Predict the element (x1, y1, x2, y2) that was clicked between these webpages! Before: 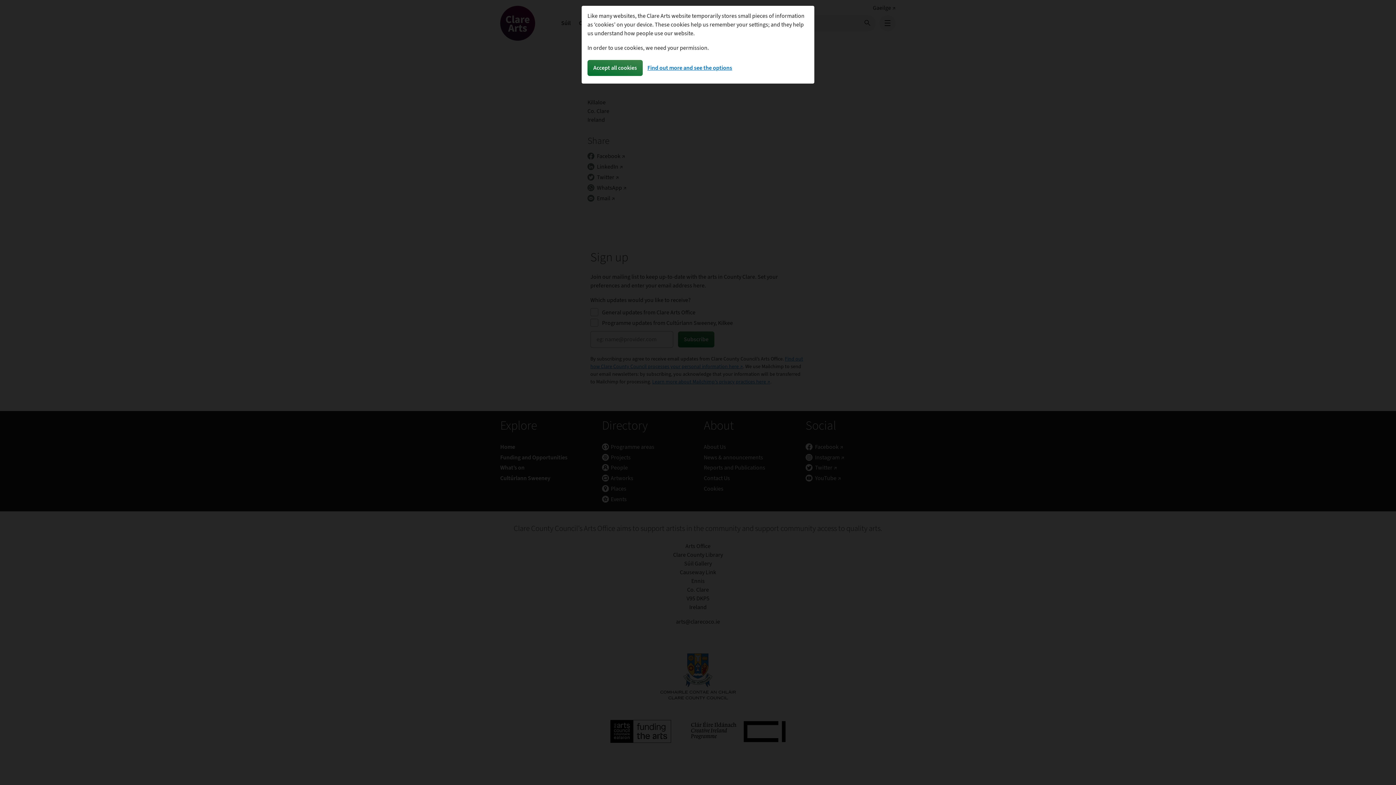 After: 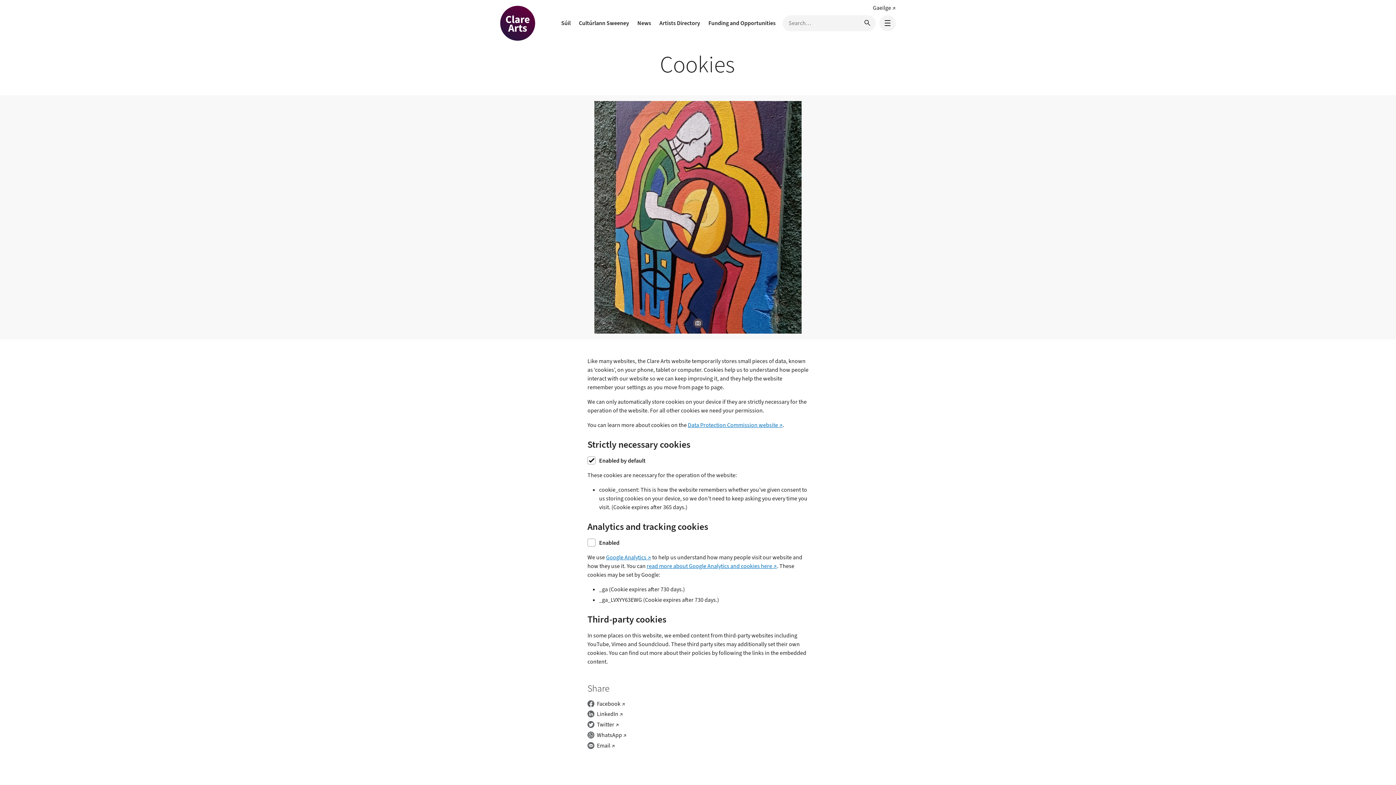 Action: label: Find out more and see the options bbox: (647, 63, 732, 71)